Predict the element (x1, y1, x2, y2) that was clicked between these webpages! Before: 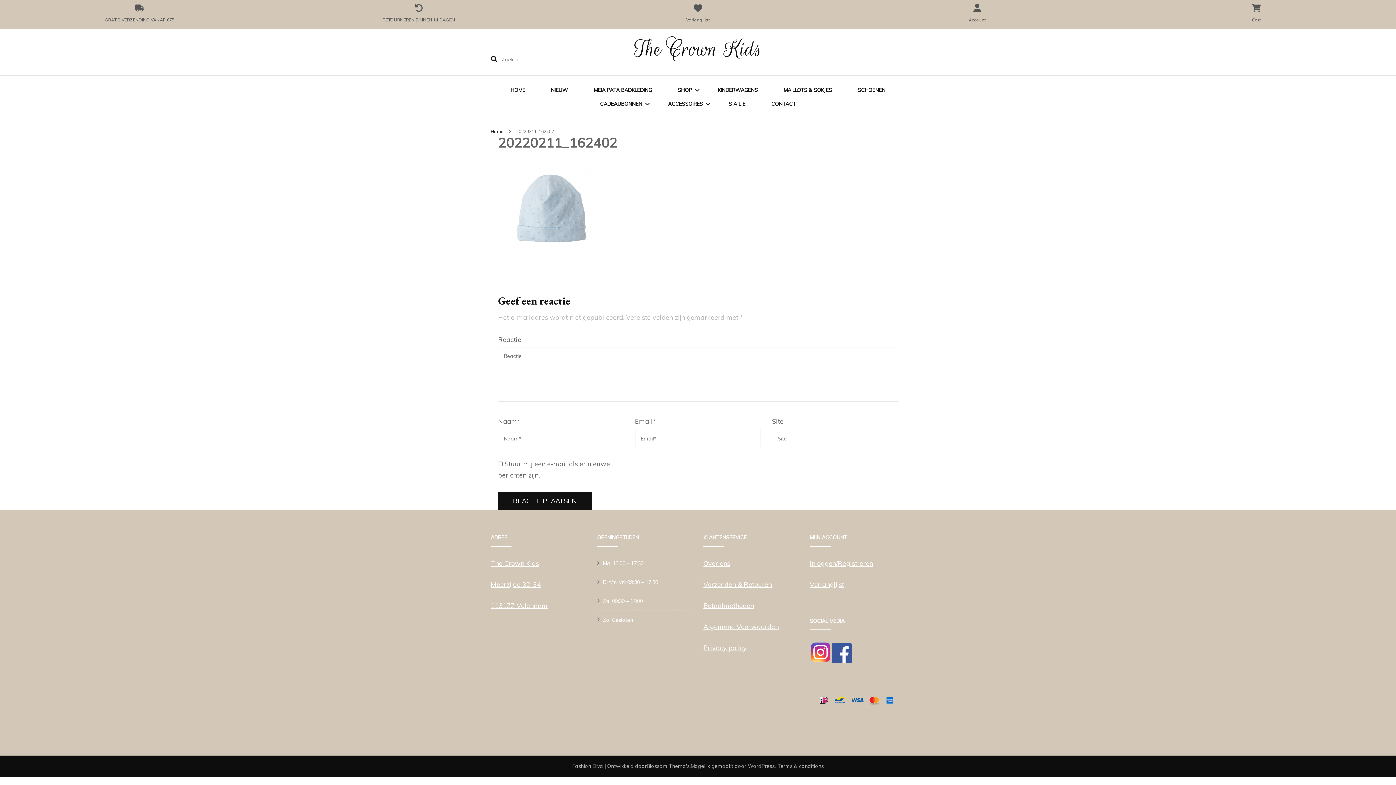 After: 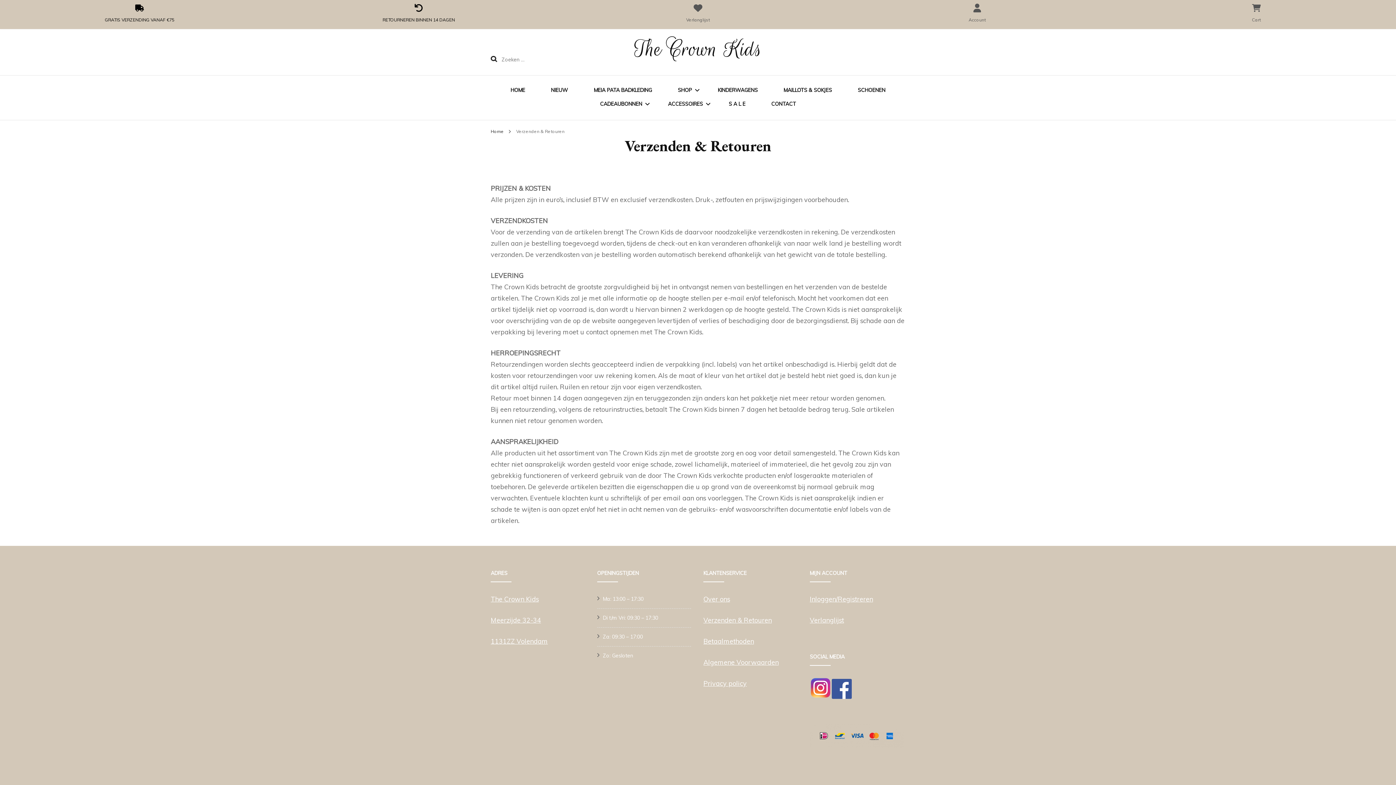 Action: bbox: (0, 3, 279, 25) label: GRATIS VERZENDING VANAF €75